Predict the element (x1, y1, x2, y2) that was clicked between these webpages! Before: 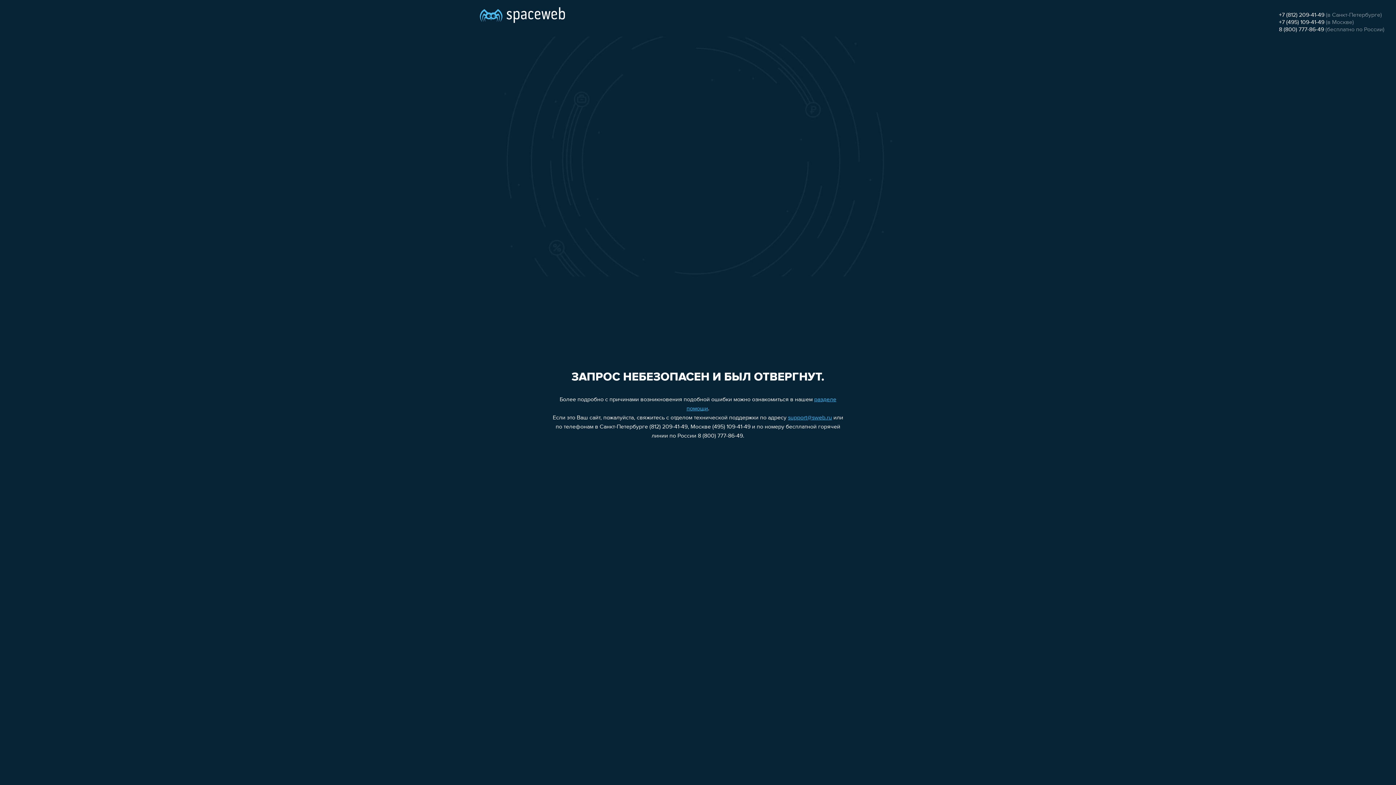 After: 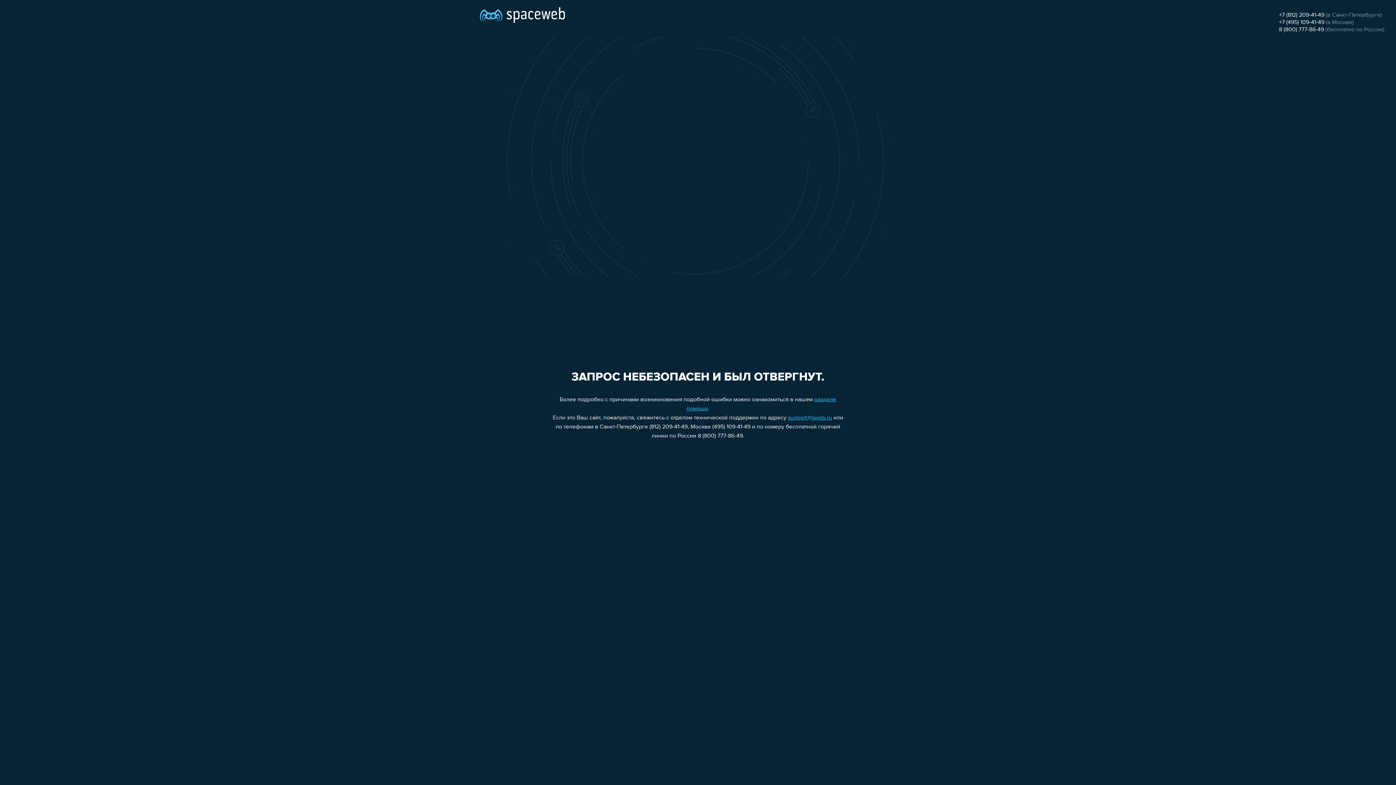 Action: label: support@sweb.ru bbox: (788, 415, 832, 421)